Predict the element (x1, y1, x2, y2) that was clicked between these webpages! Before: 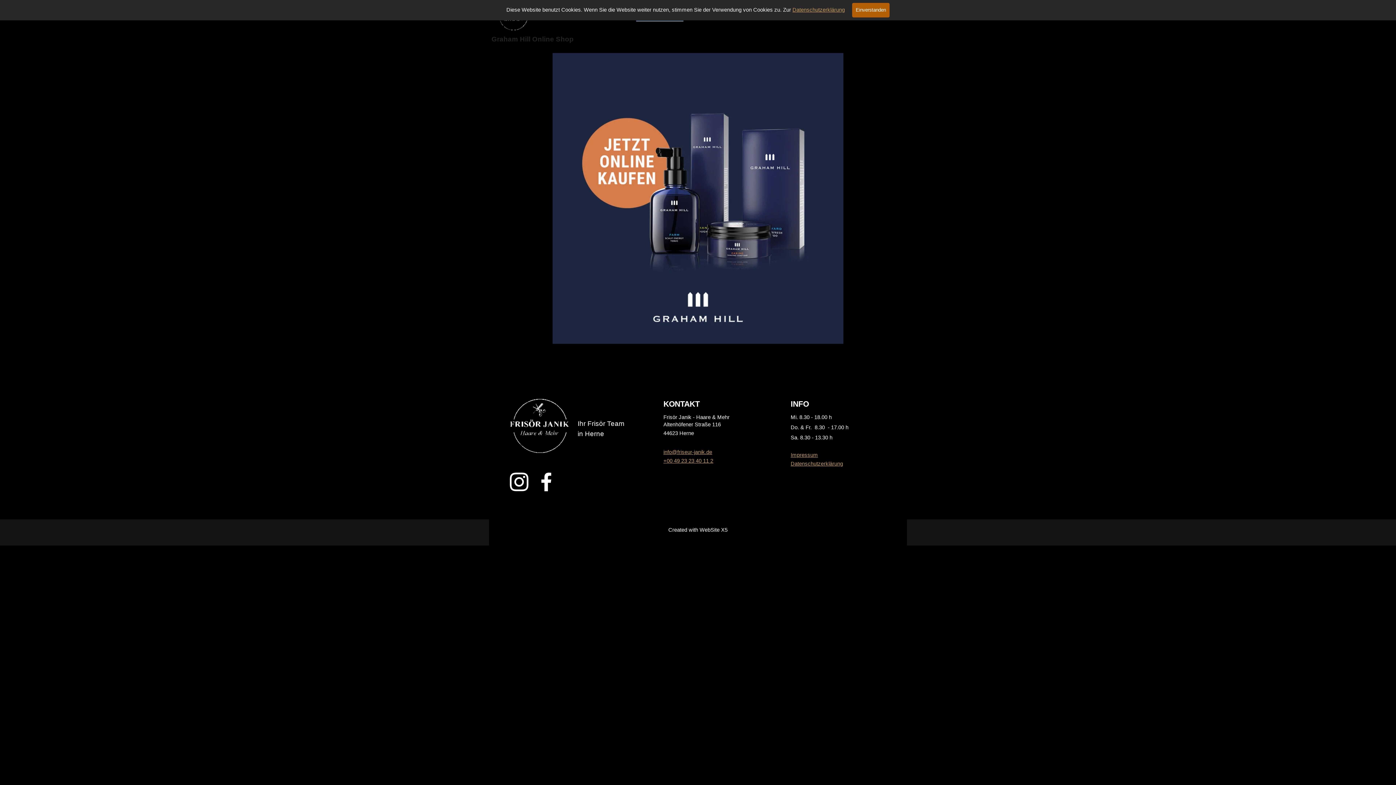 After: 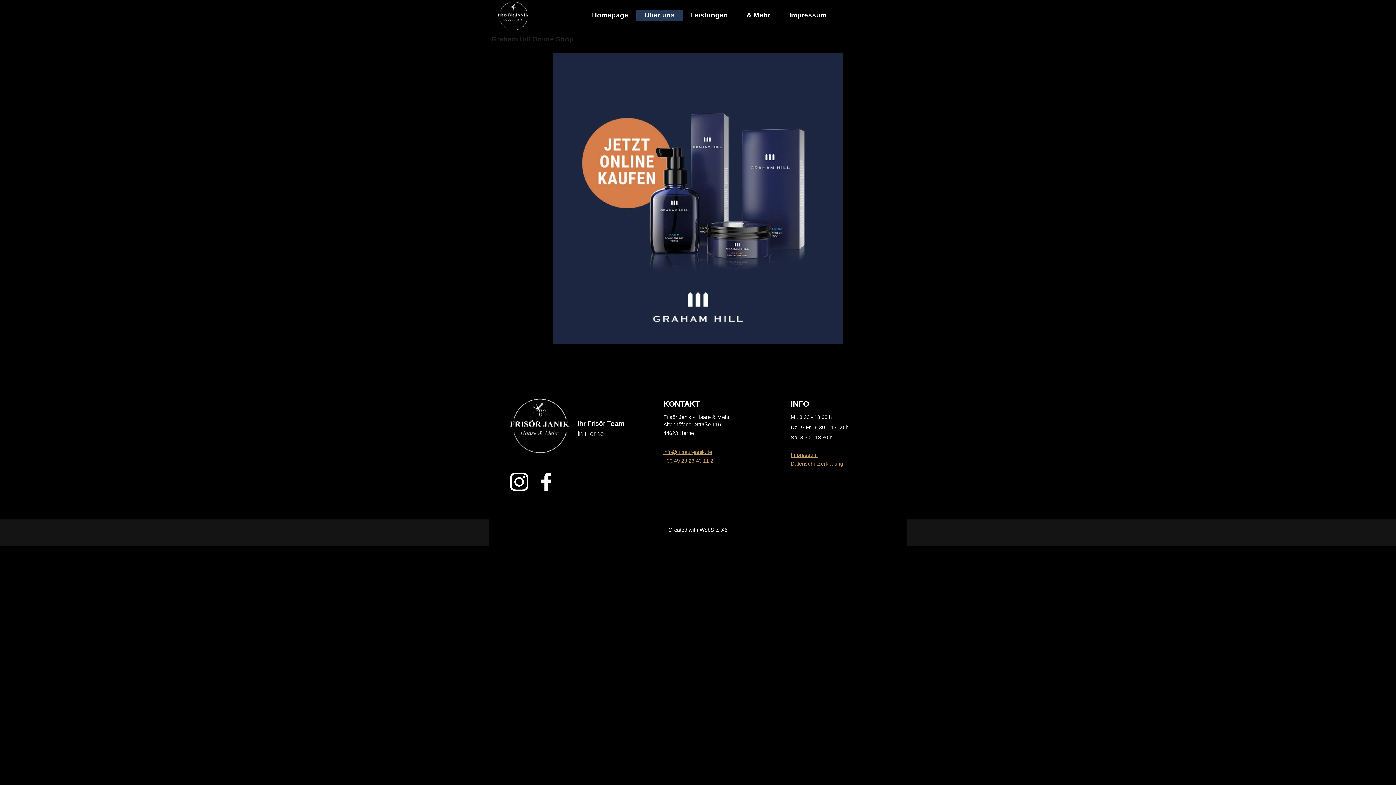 Action: bbox: (852, 2, 889, 17) label: Einverstanden